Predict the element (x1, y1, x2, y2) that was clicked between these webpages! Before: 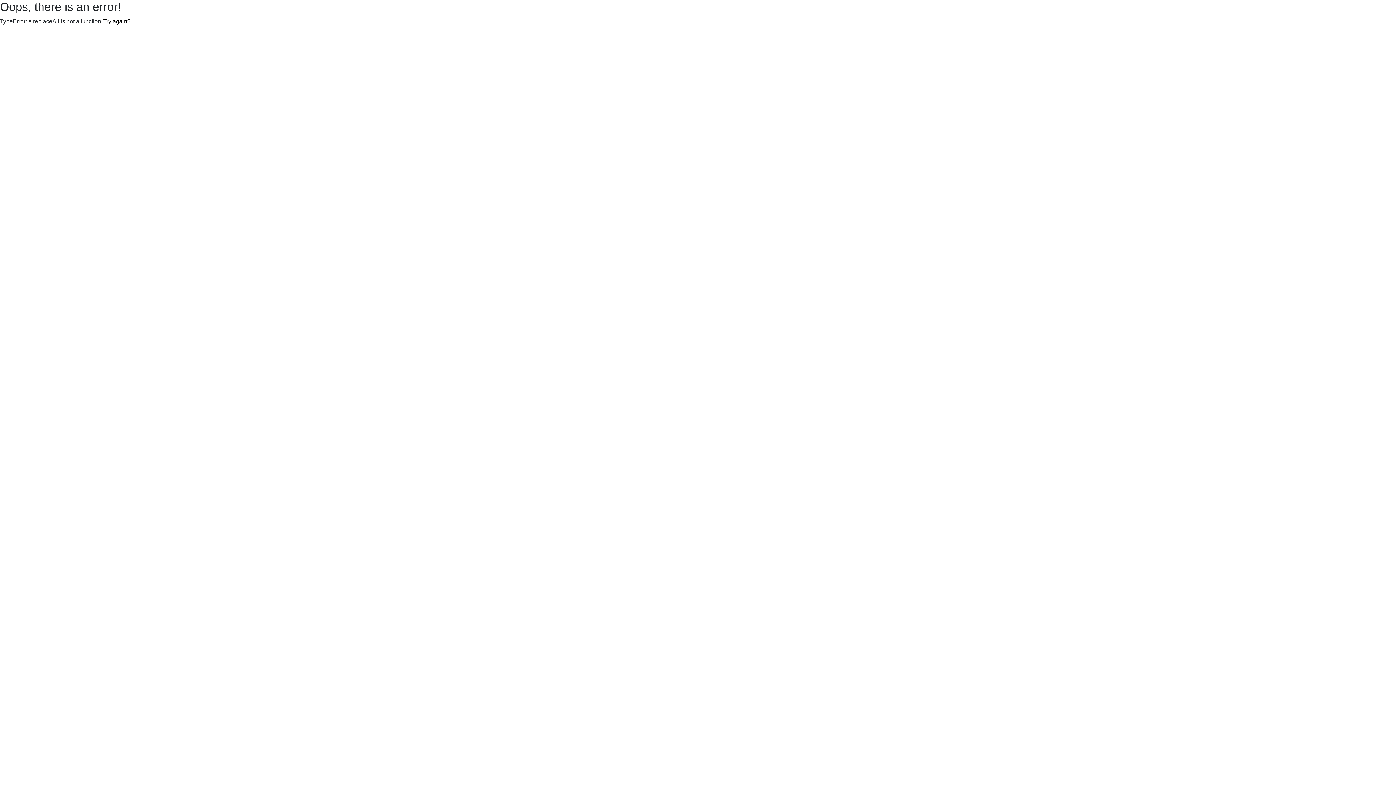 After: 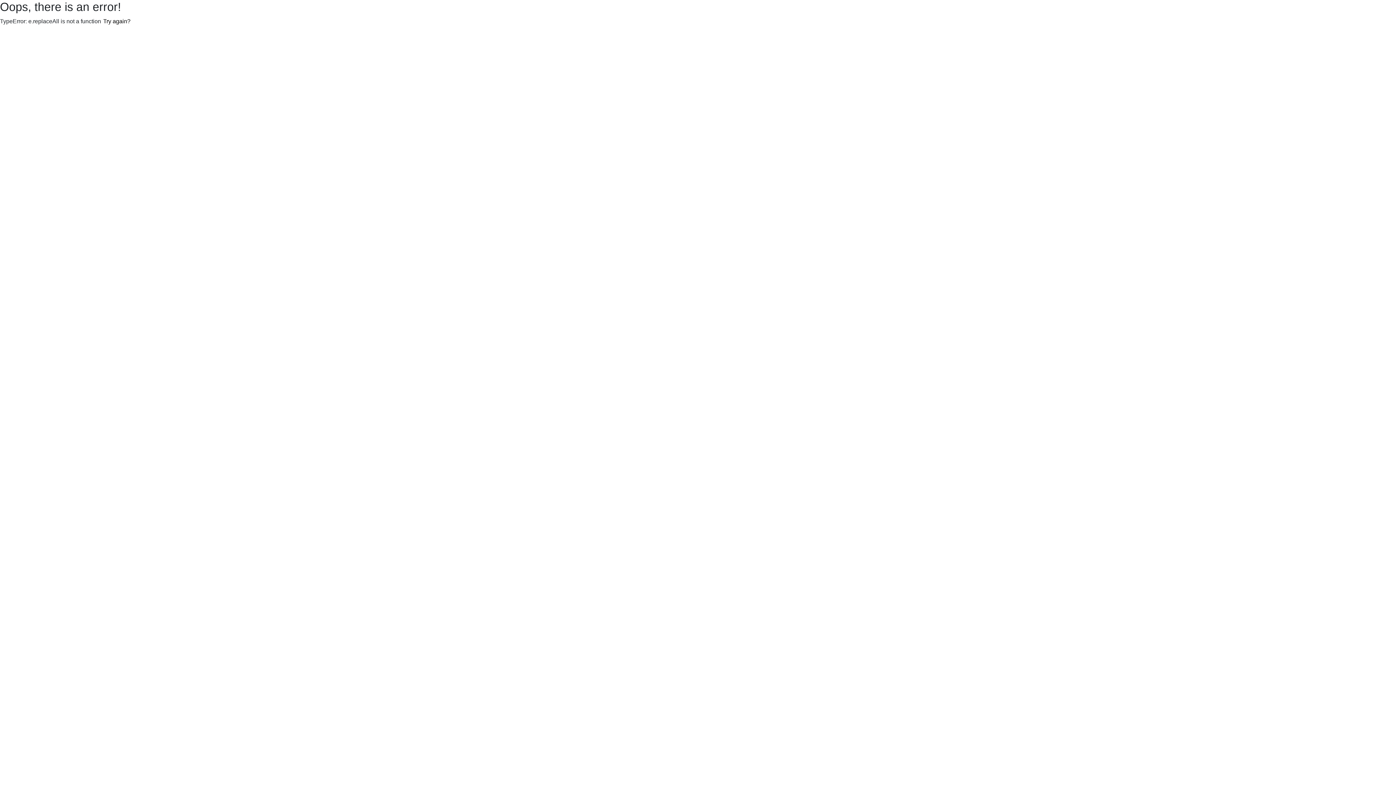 Action: label: Try again? bbox: (101, 16, 132, 26)